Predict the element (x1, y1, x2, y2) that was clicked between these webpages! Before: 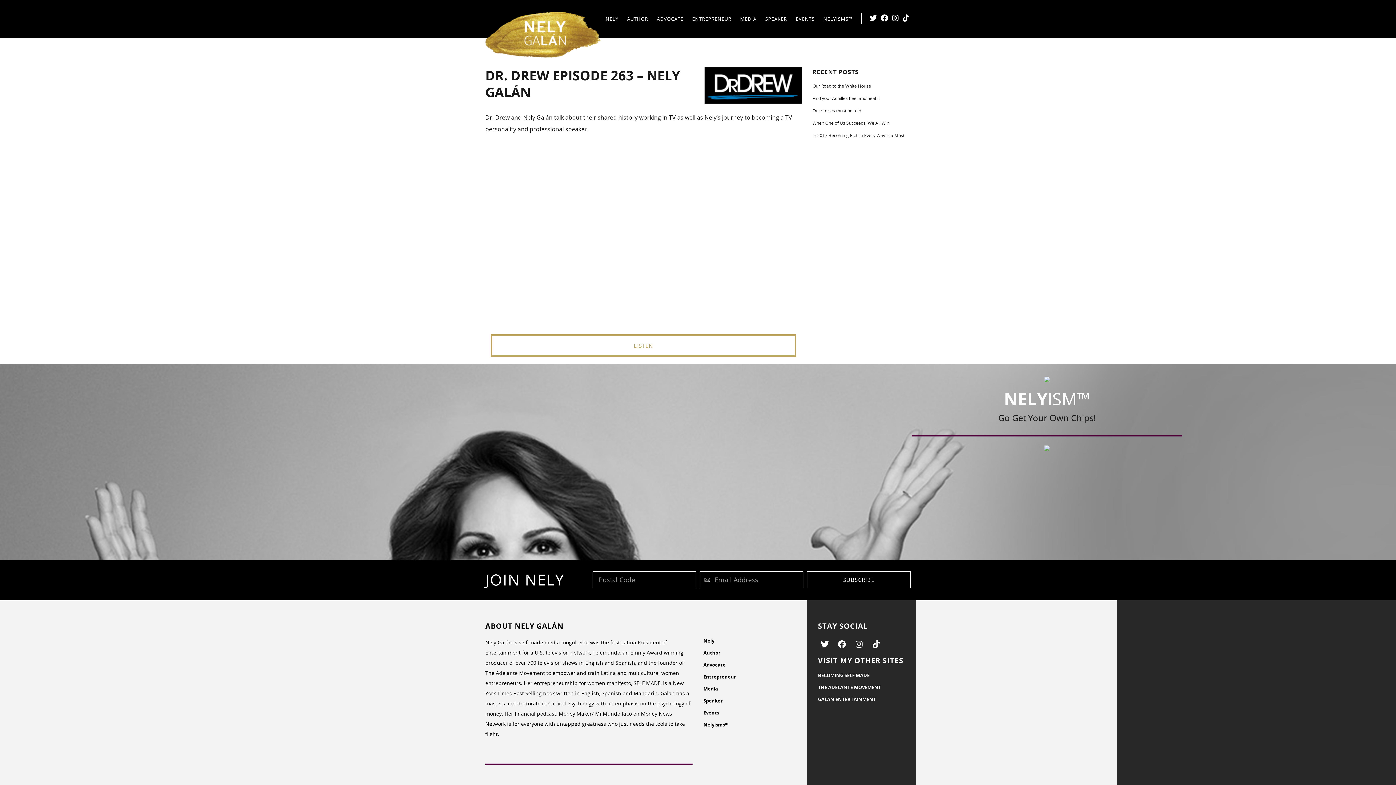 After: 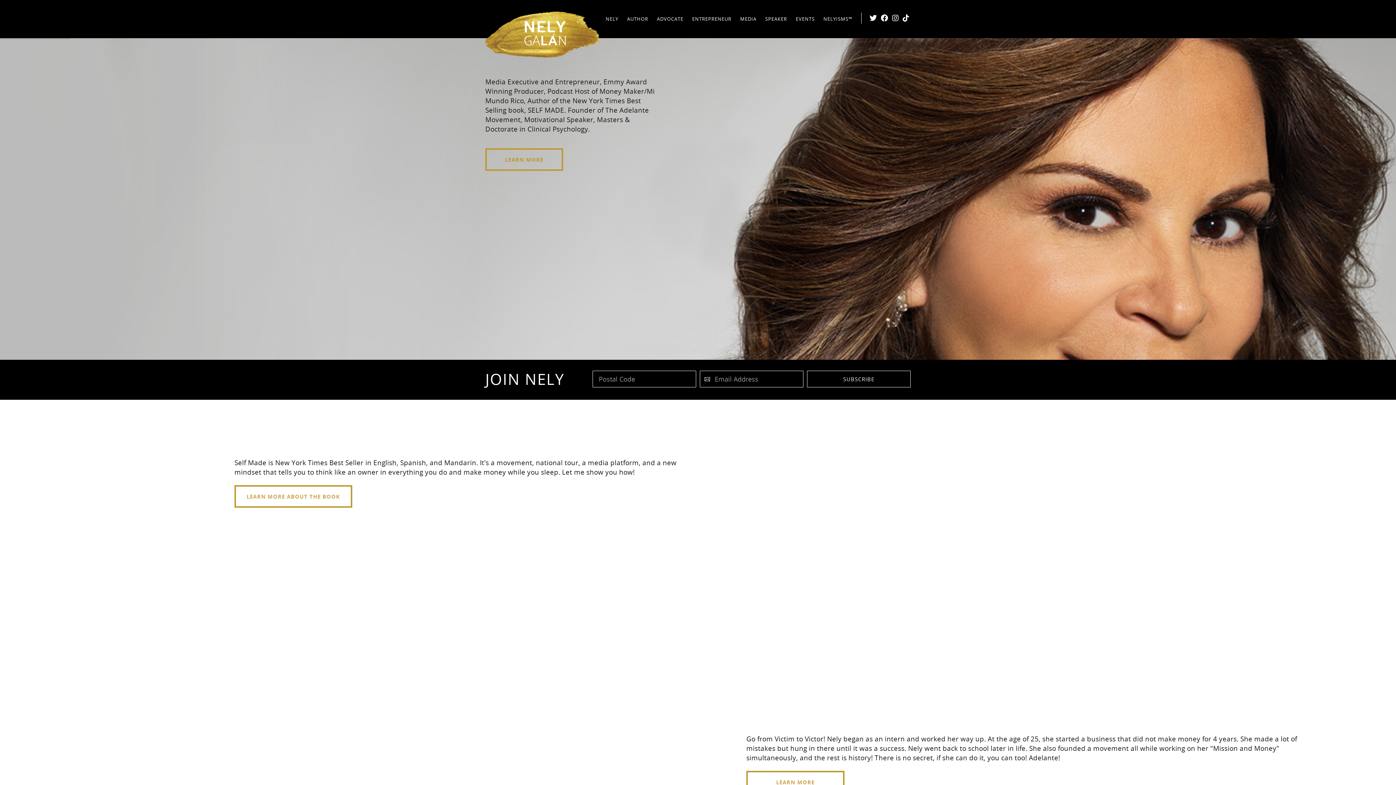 Action: bbox: (485, 5, 600, 34)